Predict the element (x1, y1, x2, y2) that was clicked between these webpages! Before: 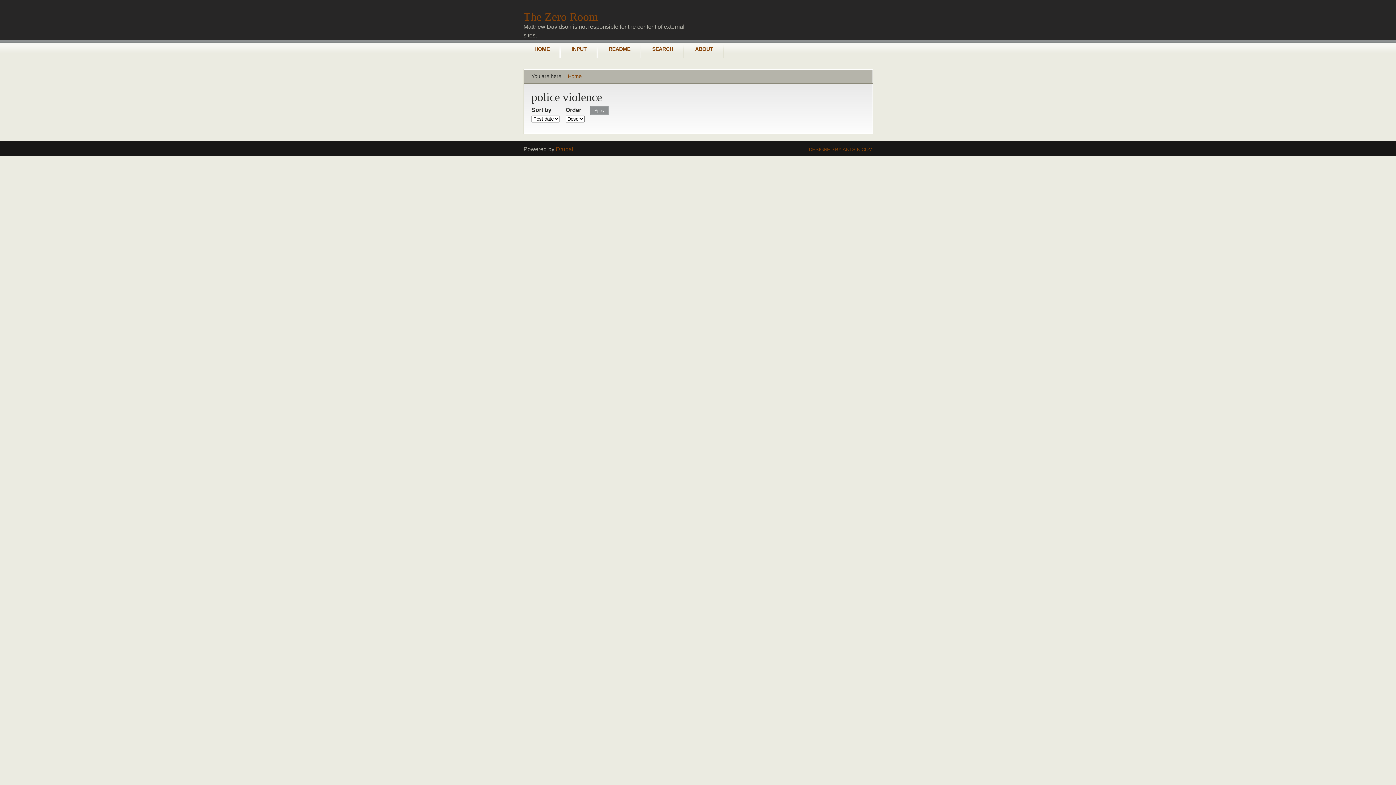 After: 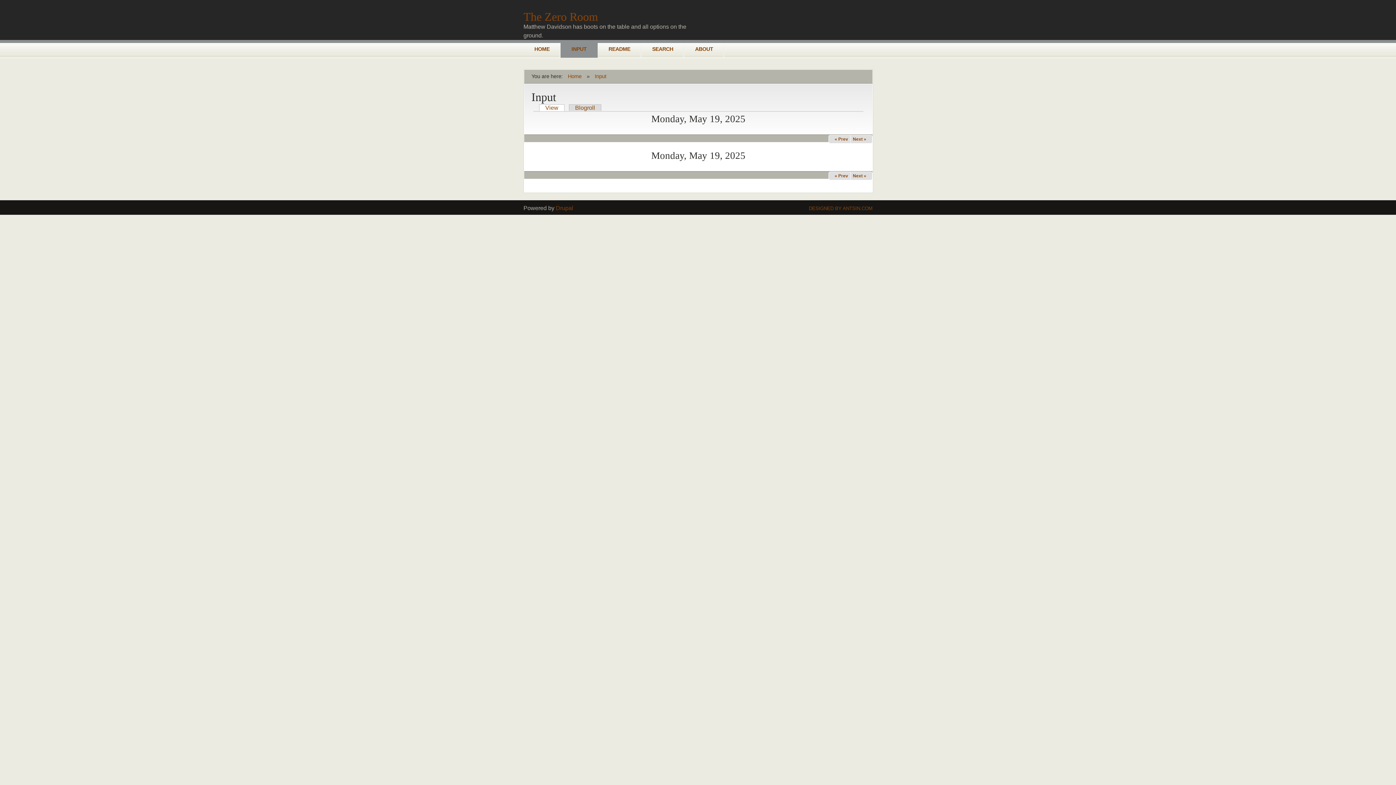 Action: bbox: (560, 40, 597, 57) label: INPUT